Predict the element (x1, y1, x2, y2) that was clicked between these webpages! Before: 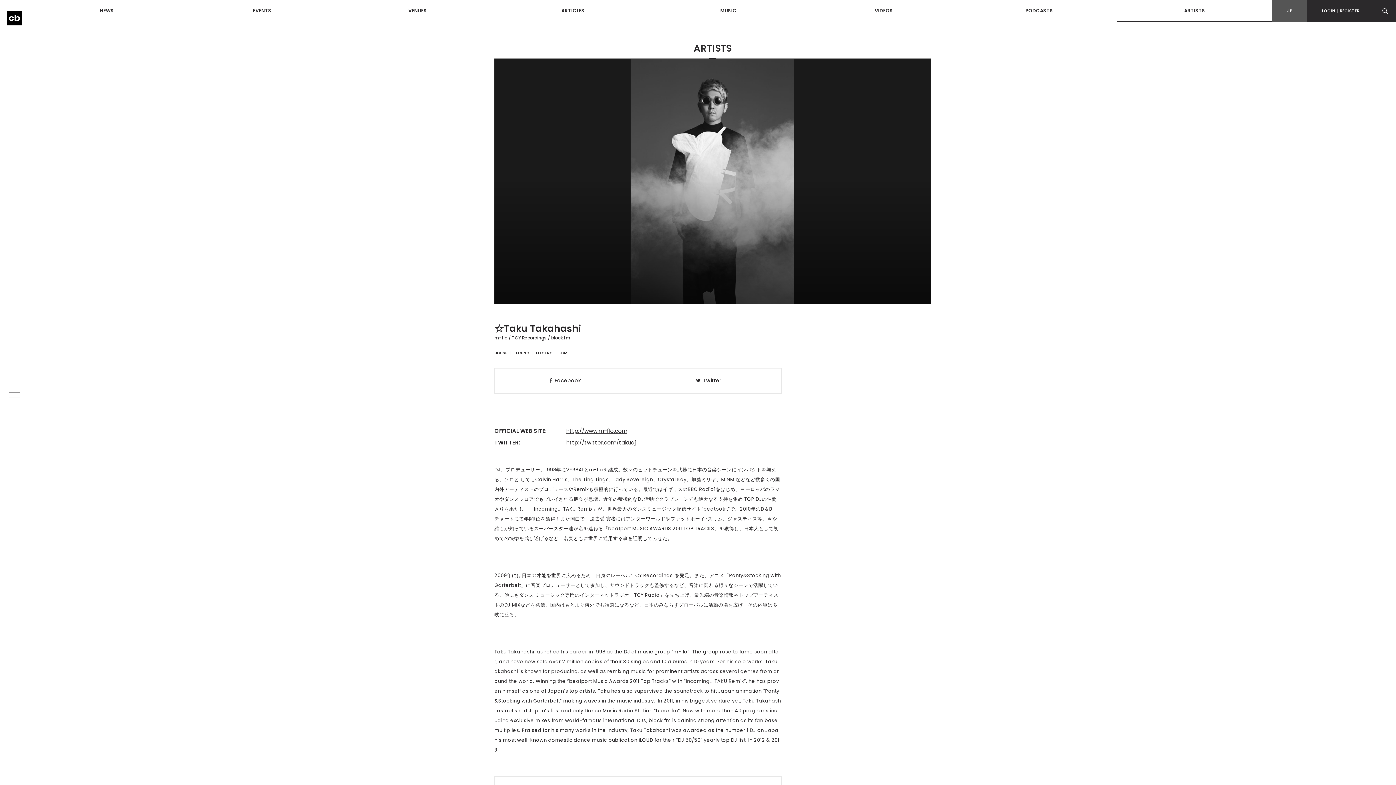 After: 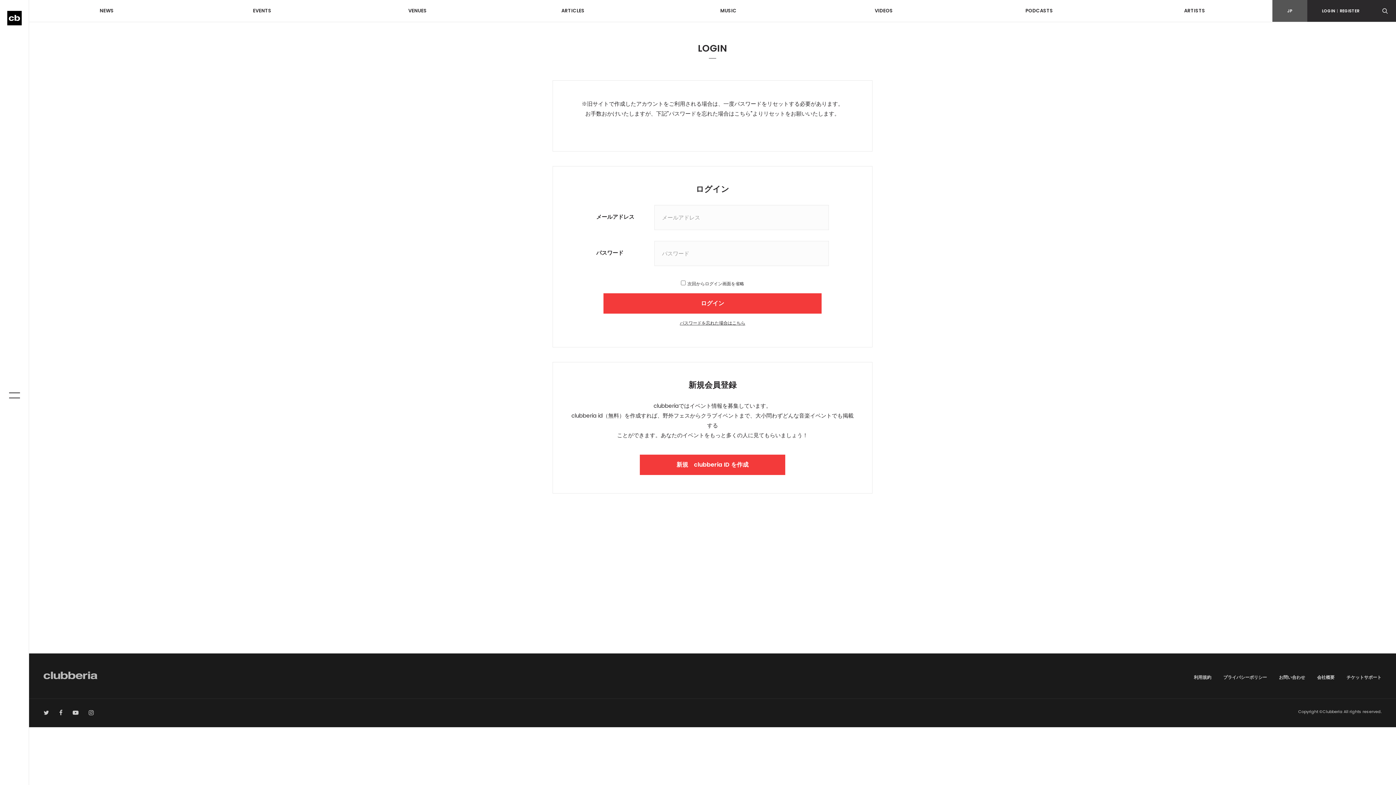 Action: bbox: (1307, 0, 1374, 21) label: LOGIN|REGISTER